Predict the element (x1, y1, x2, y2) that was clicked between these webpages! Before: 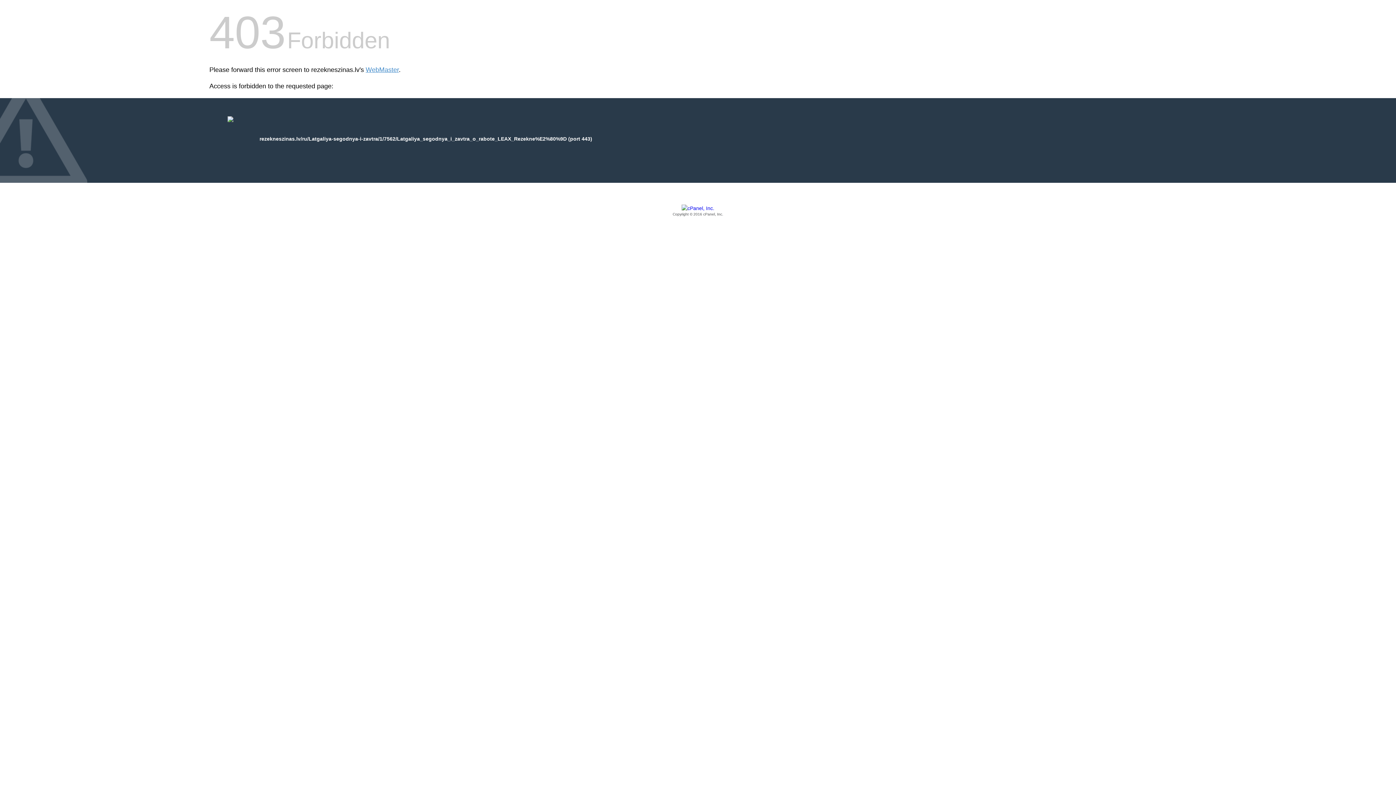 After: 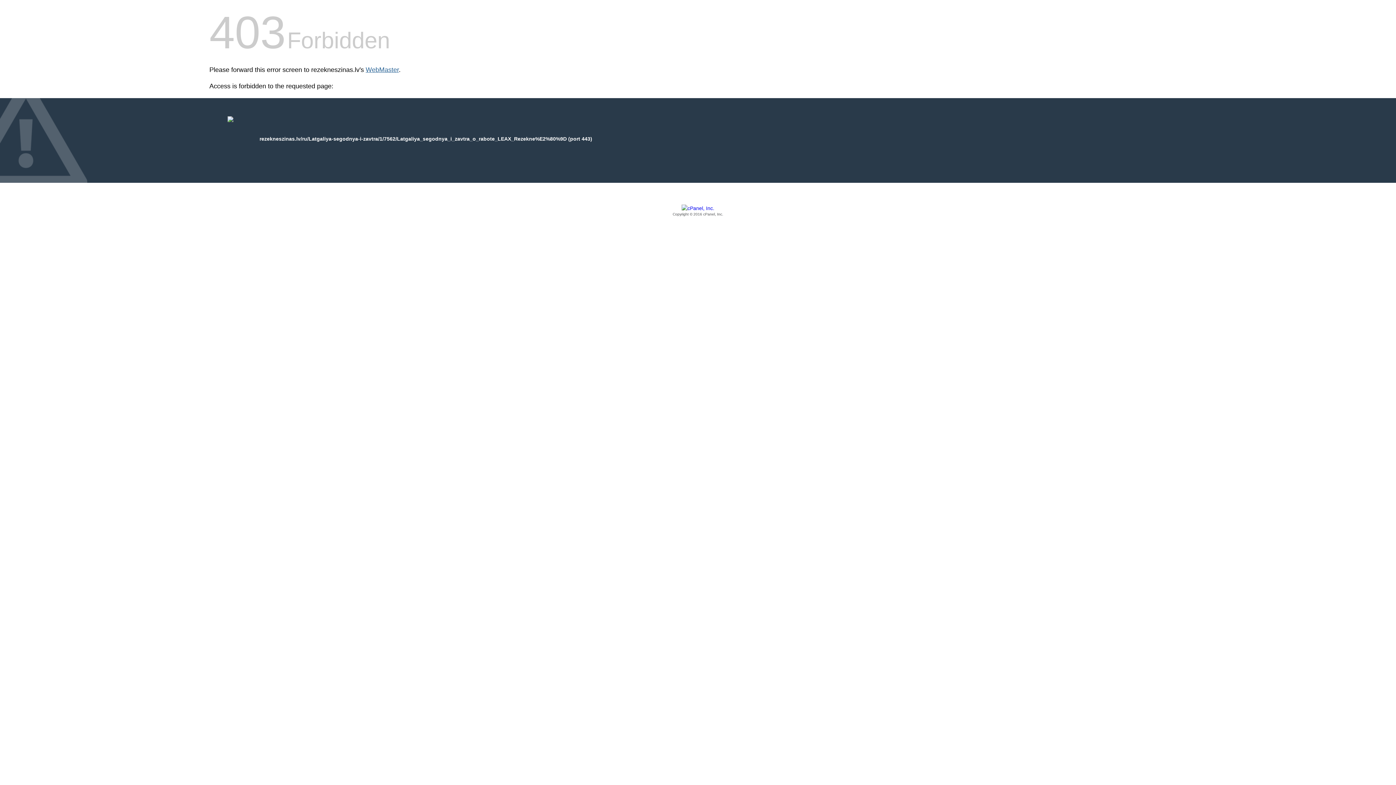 Action: bbox: (365, 66, 398, 73) label: WebMaster